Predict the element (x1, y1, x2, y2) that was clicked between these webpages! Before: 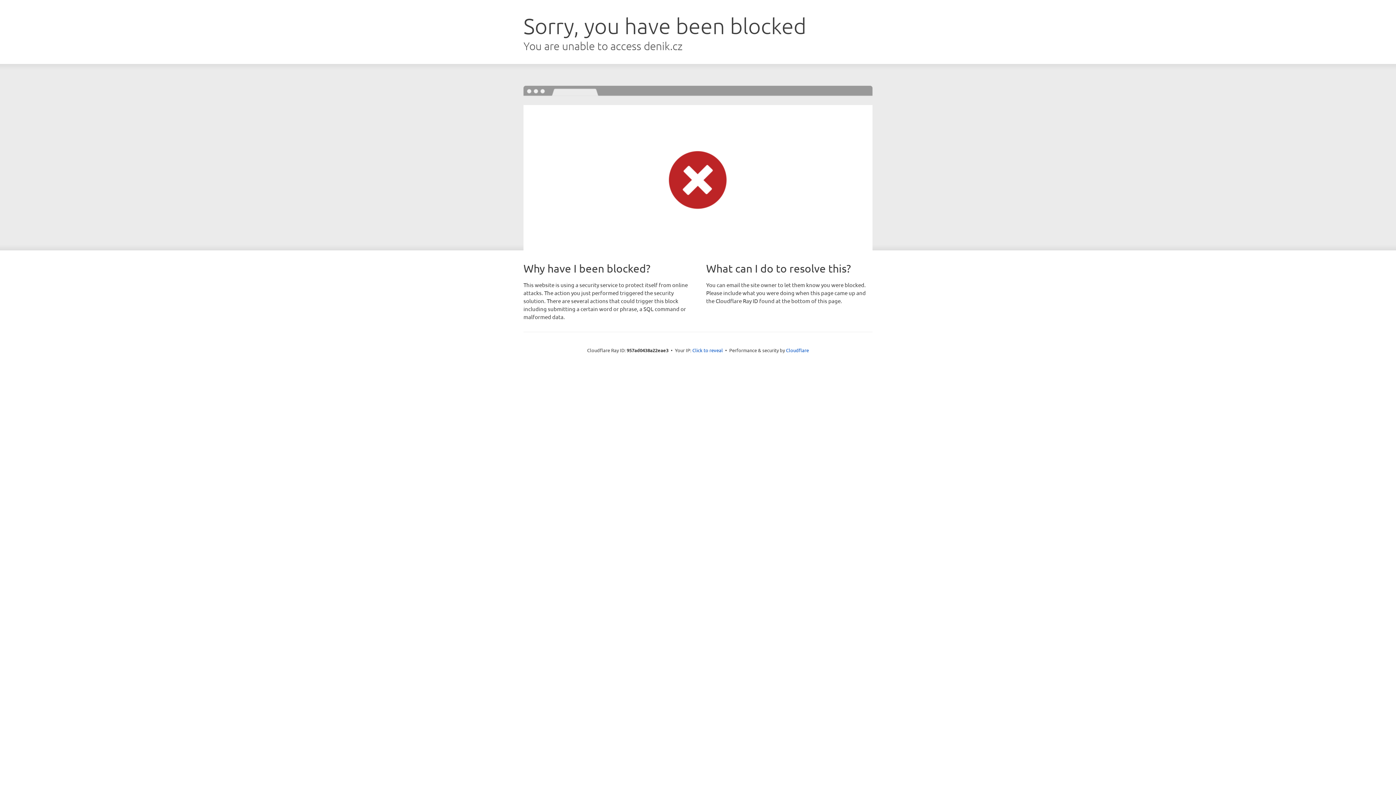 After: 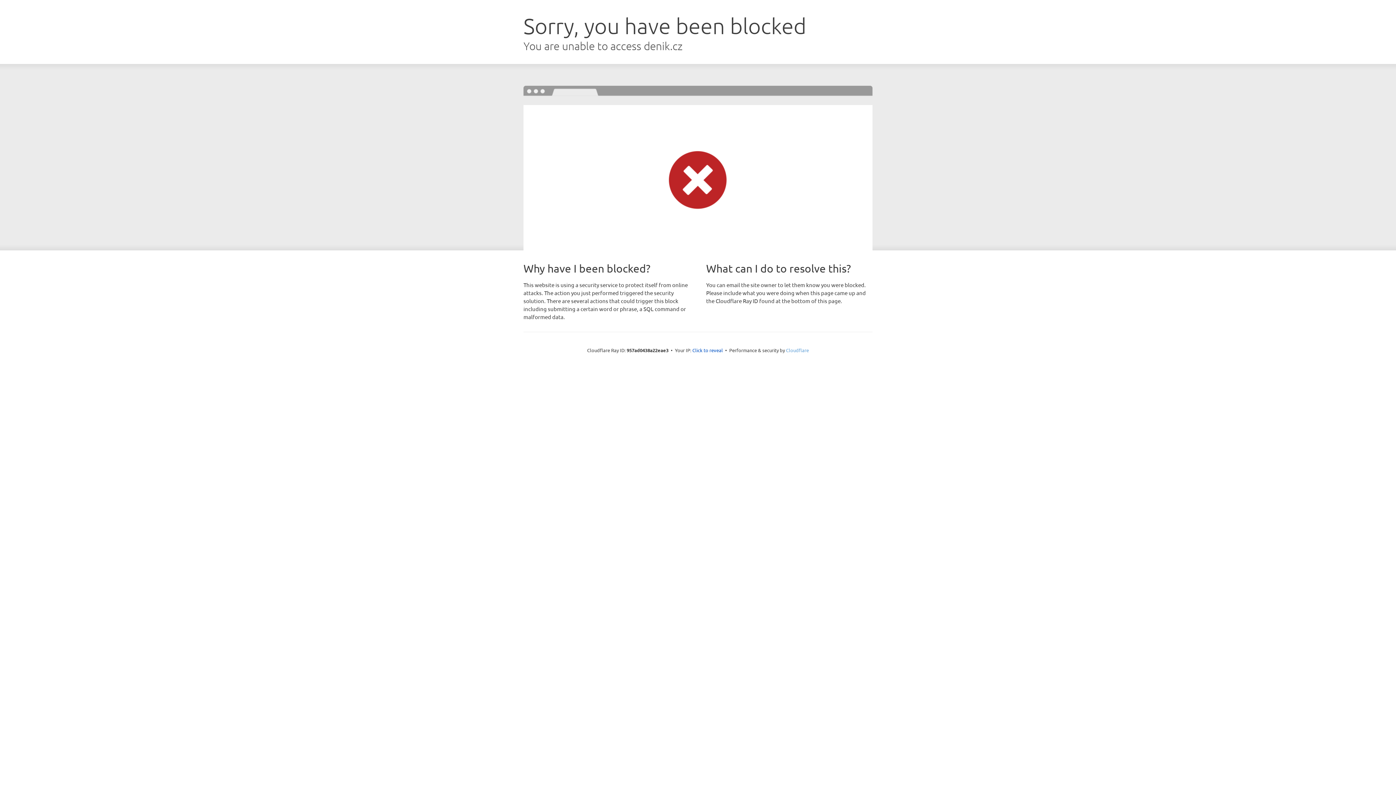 Action: label: Cloudflare bbox: (786, 347, 809, 353)